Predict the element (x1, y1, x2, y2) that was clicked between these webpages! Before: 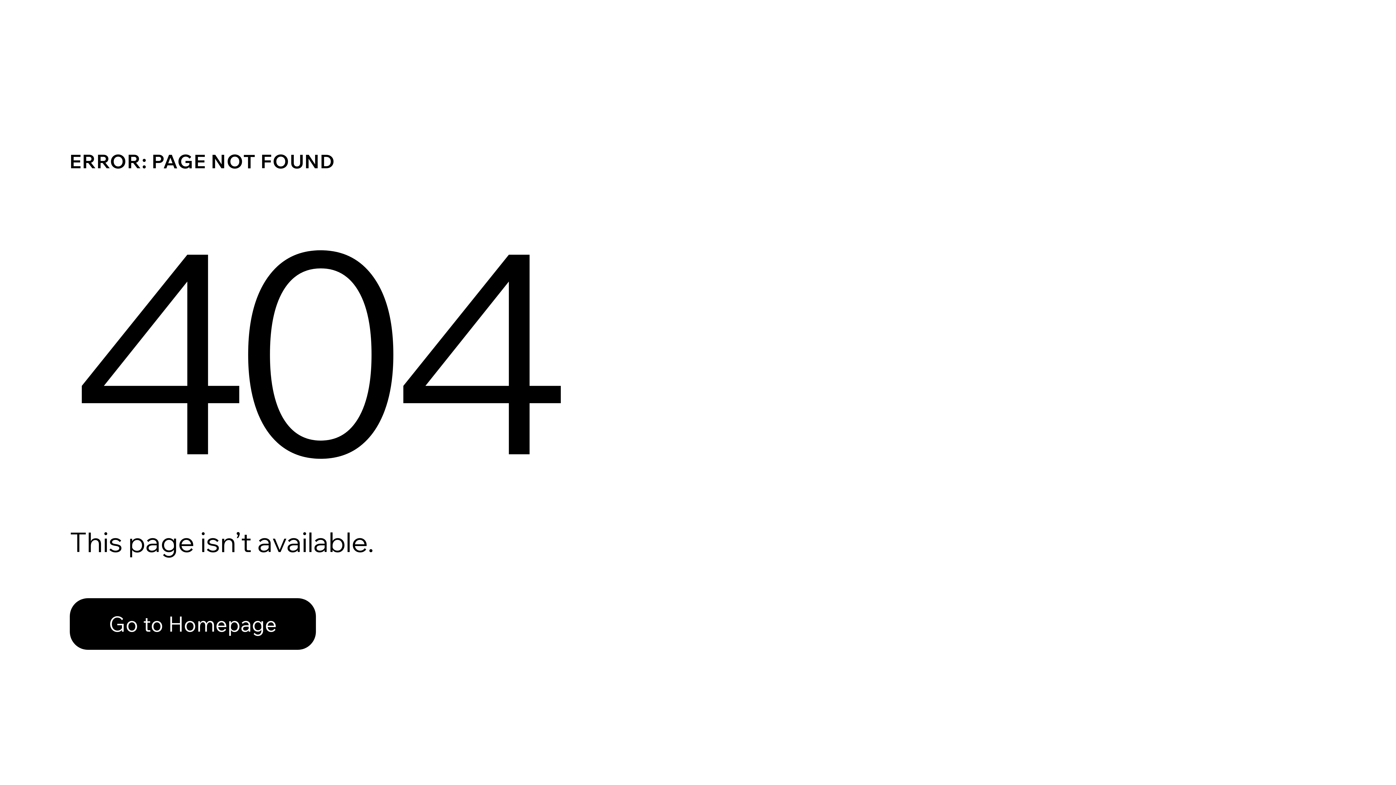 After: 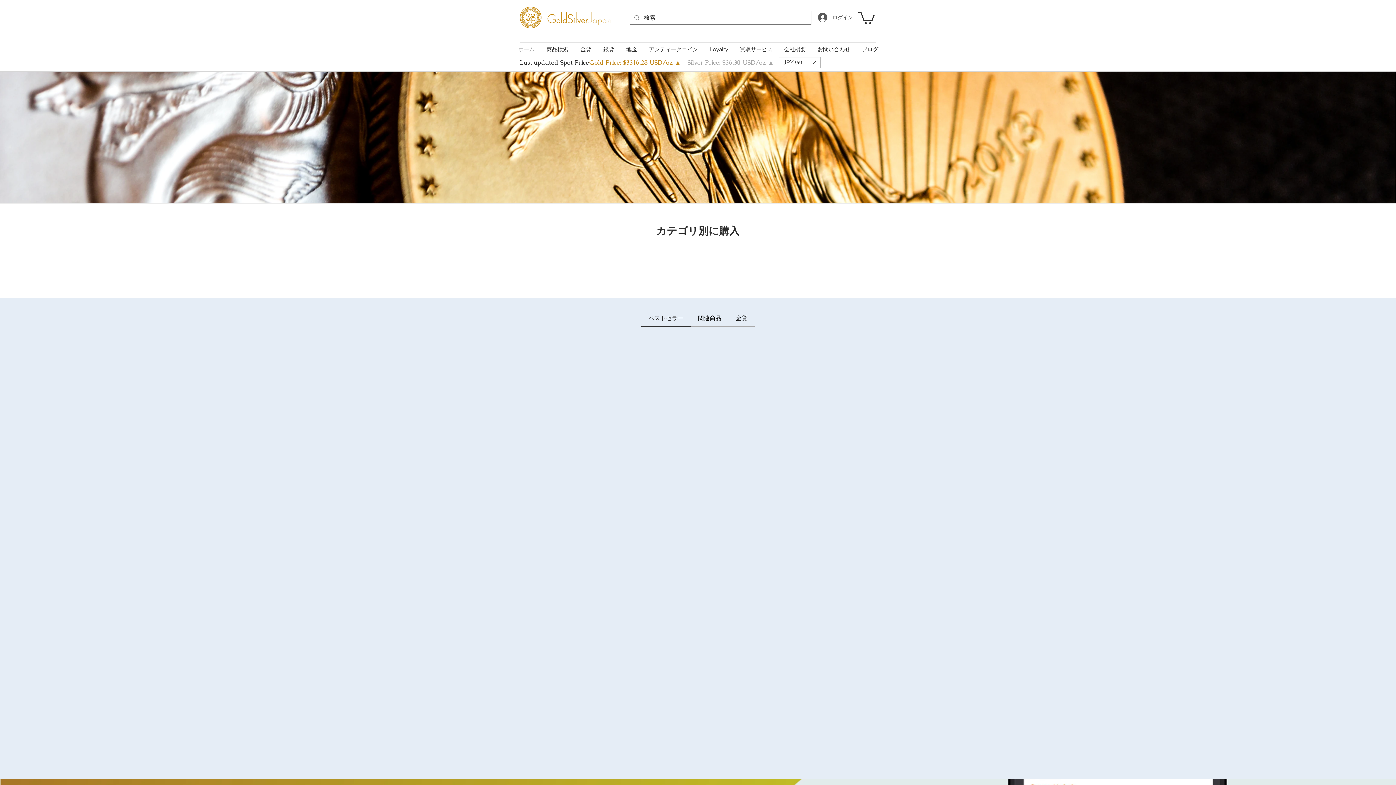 Action: label: Go to Homepage bbox: (69, 598, 316, 650)